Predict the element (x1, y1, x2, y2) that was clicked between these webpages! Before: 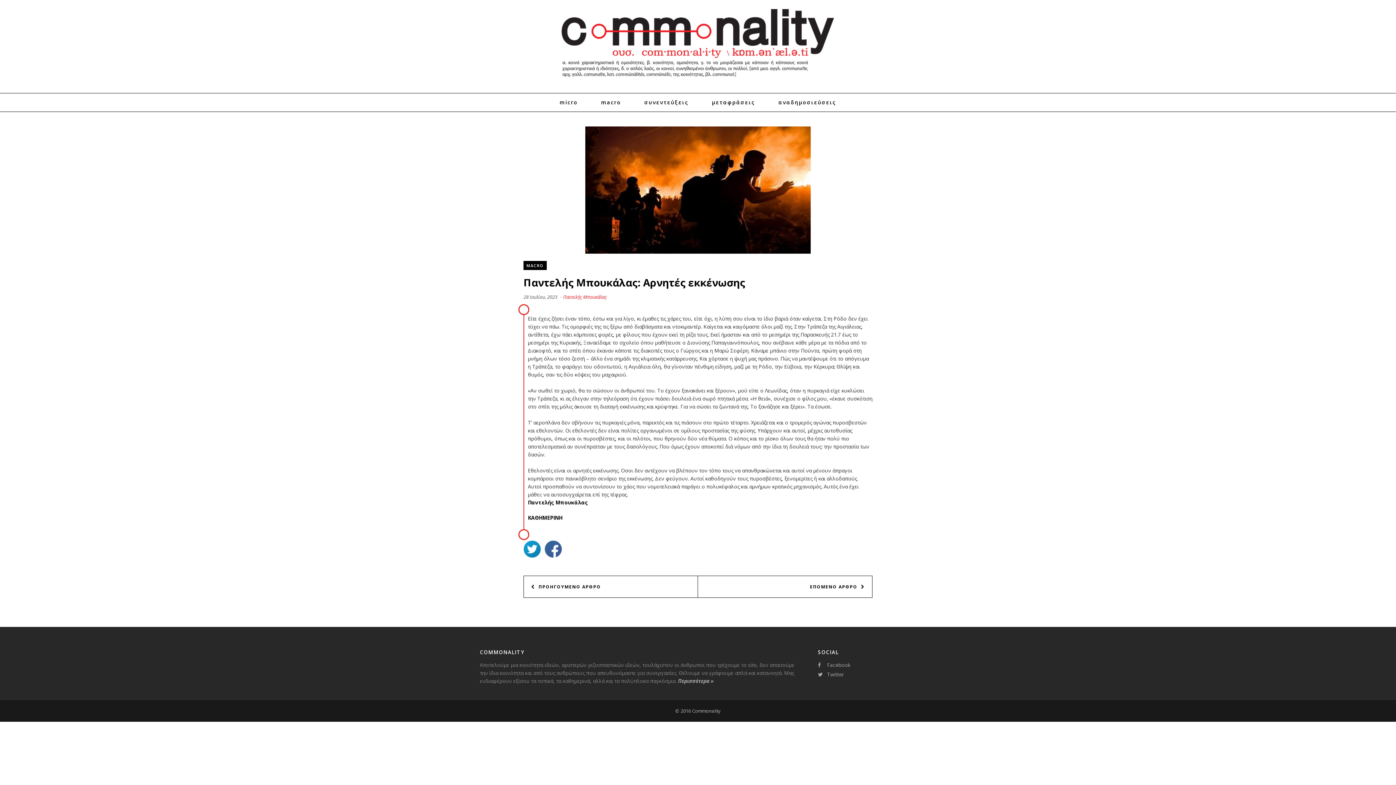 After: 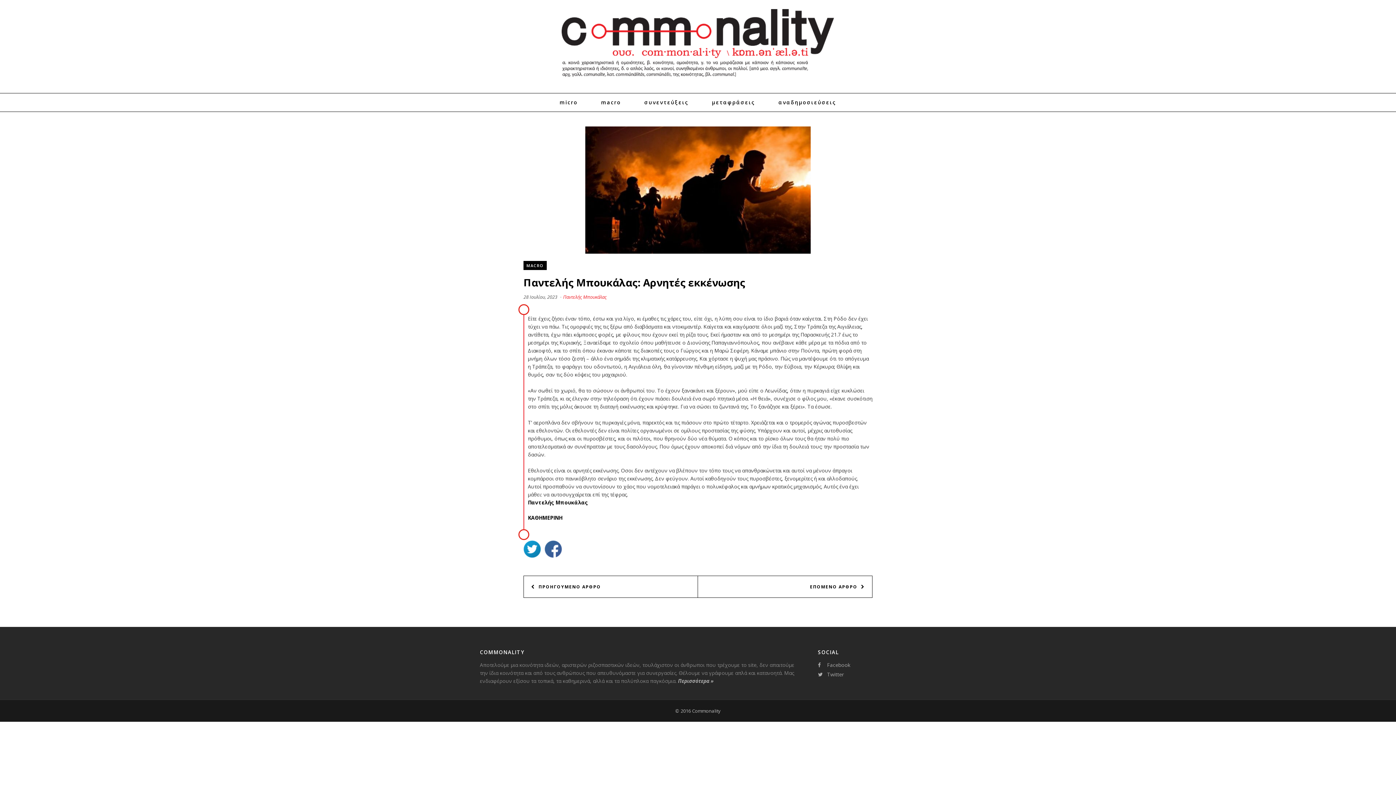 Action: bbox: (544, 540, 562, 560)